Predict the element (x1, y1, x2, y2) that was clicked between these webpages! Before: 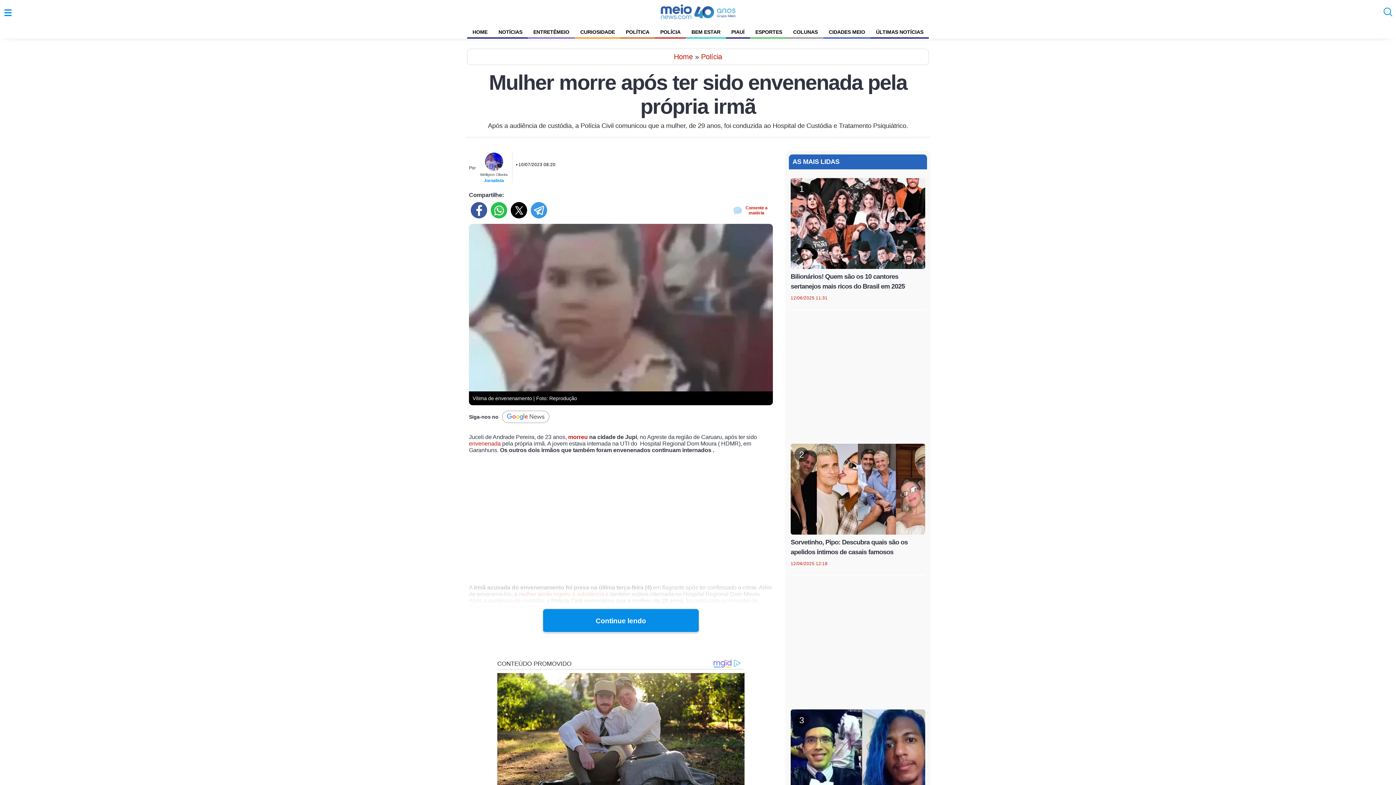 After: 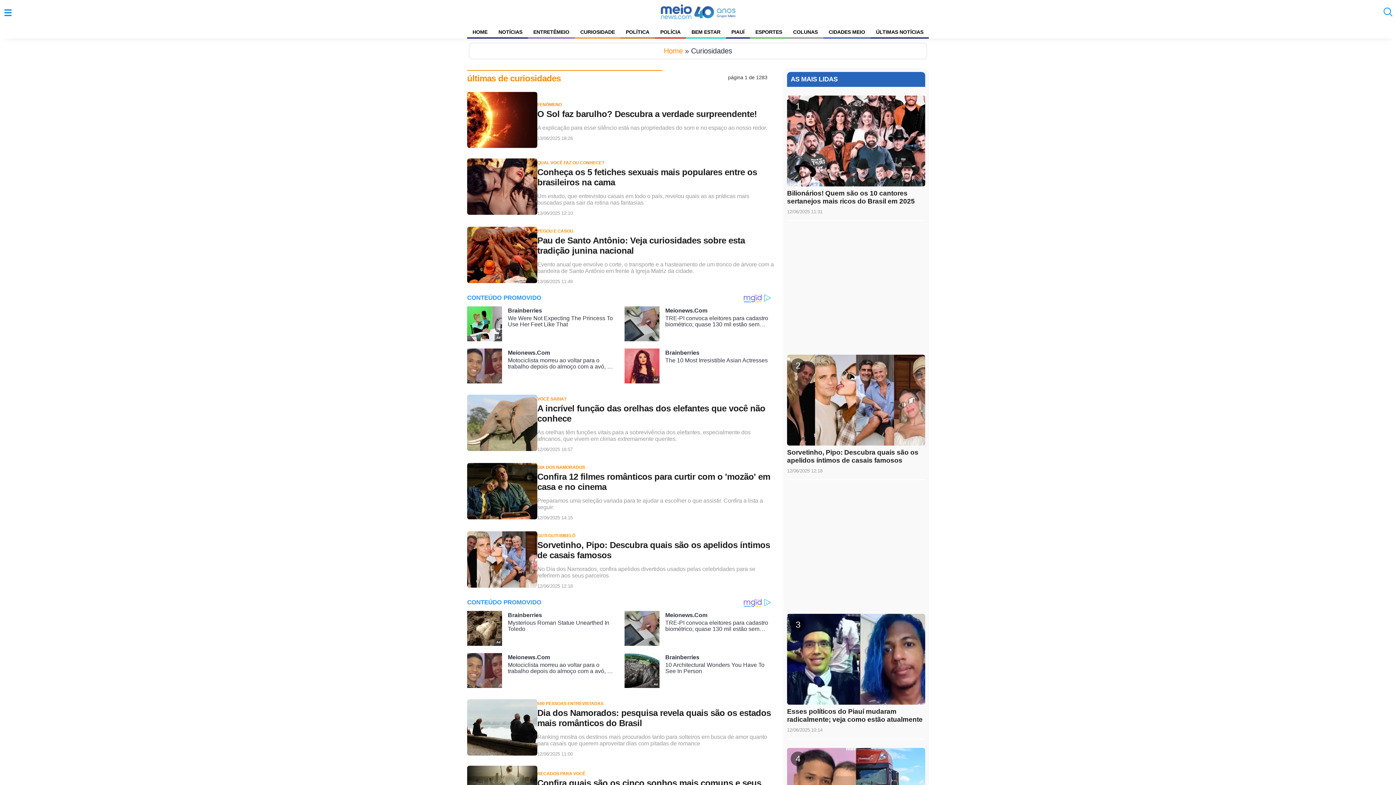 Action: label: CURIOSIDADE bbox: (575, 25, 620, 38)